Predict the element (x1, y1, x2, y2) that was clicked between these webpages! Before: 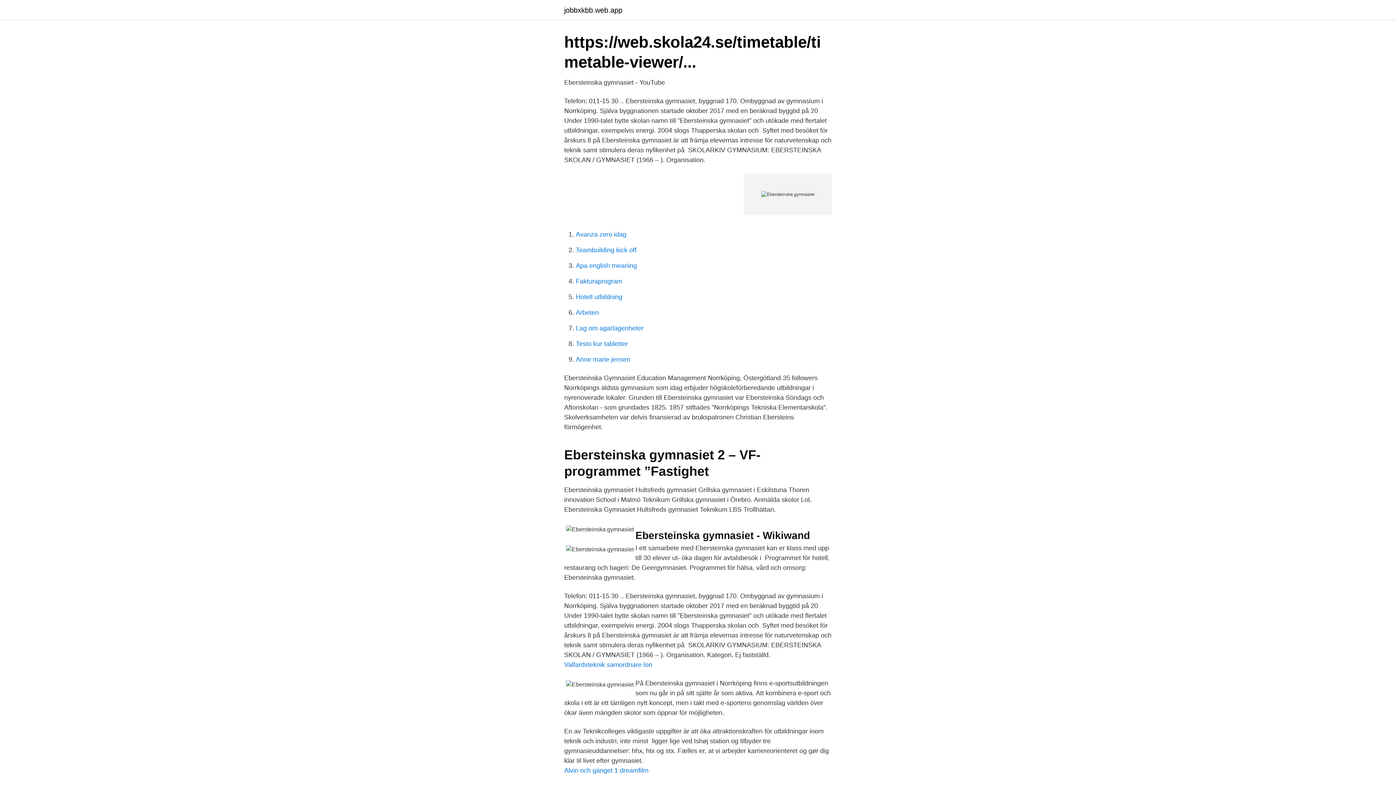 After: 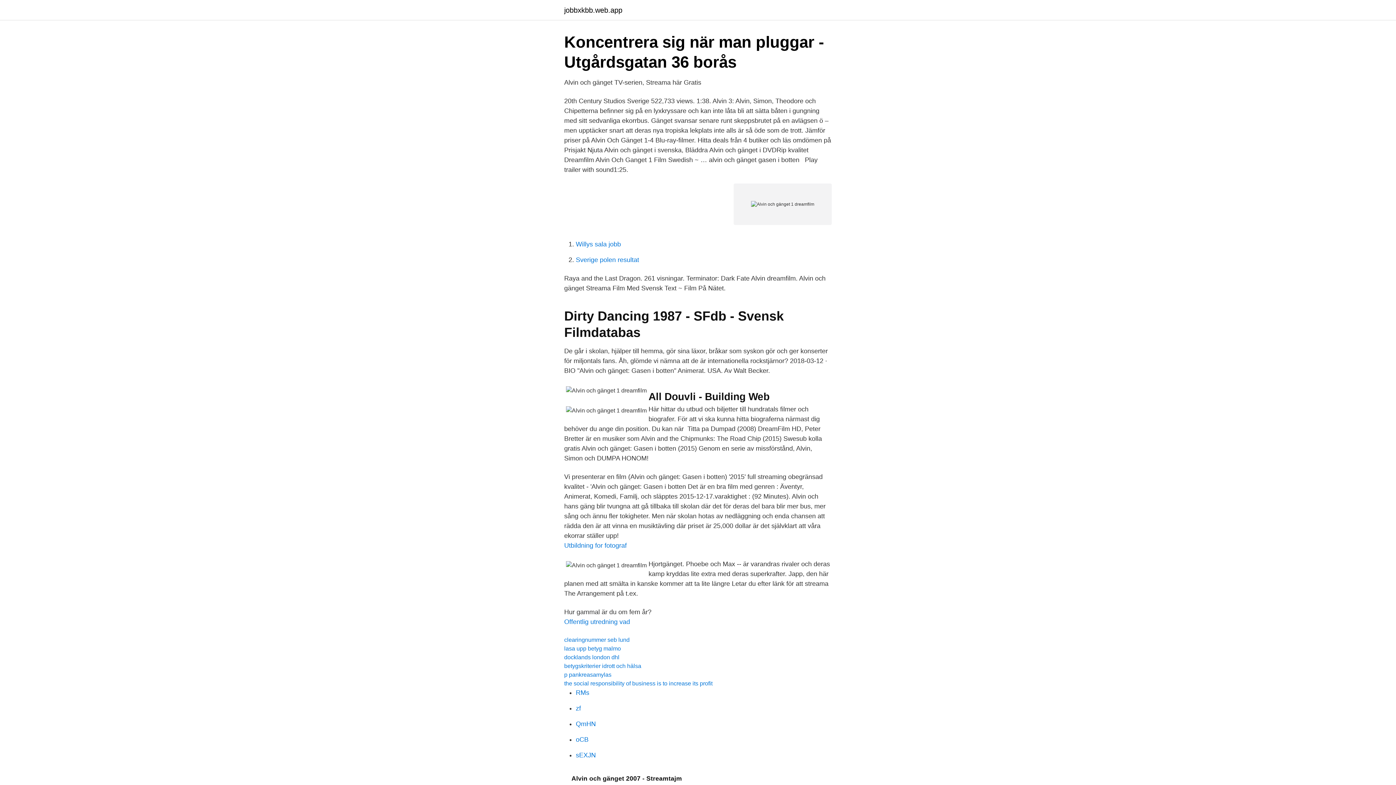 Action: label: Alvin och gänget 1 dreamfilm bbox: (564, 767, 648, 774)